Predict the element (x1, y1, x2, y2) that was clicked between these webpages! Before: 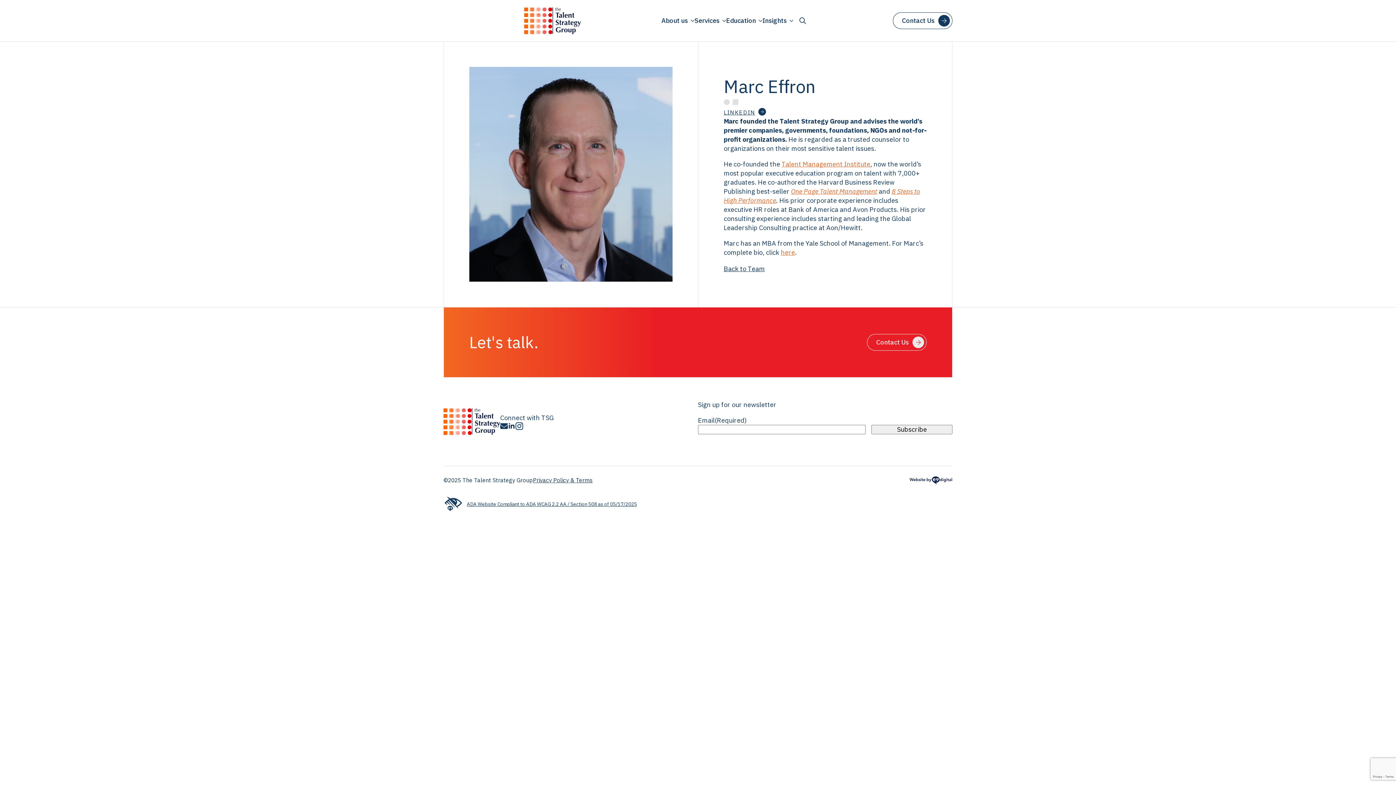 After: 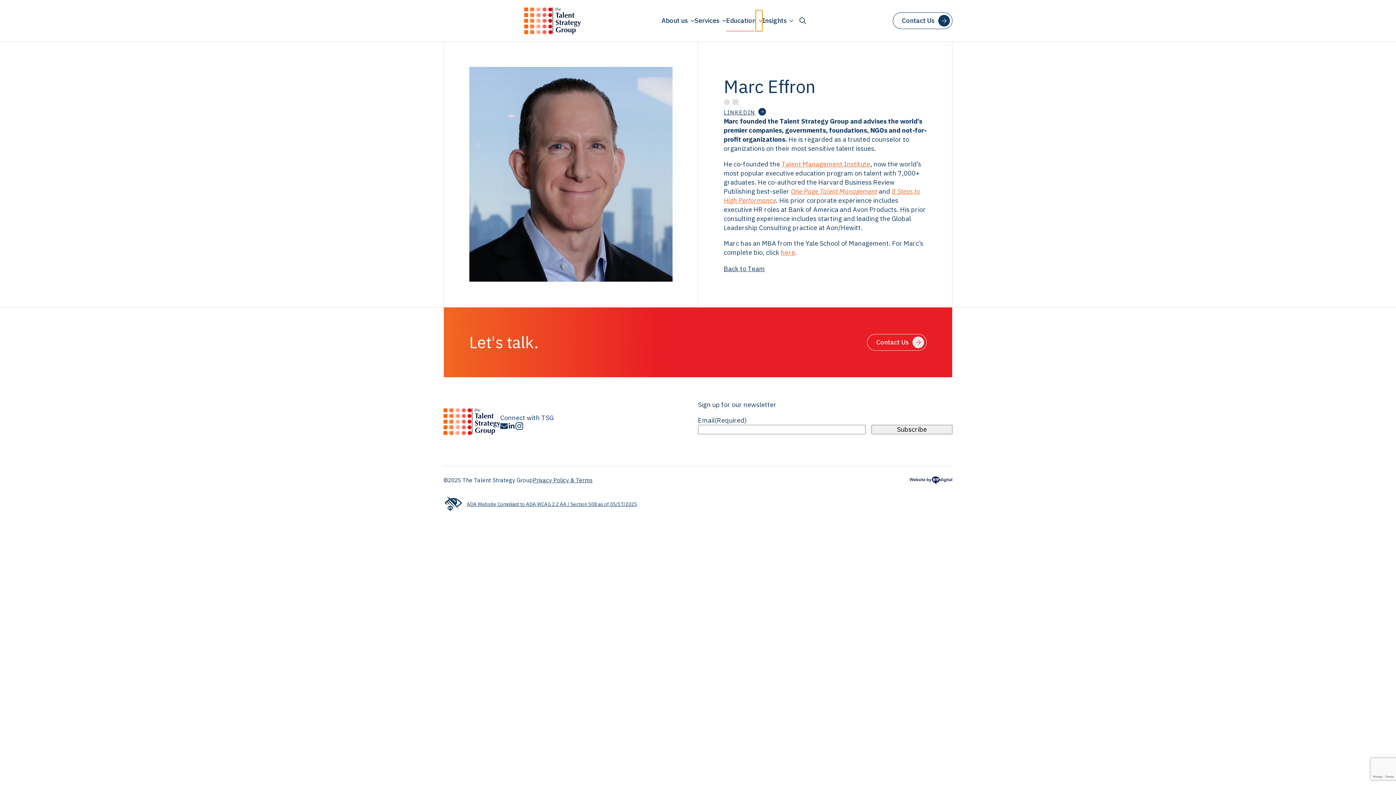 Action: bbox: (756, 10, 762, 31) label: Education Submenu